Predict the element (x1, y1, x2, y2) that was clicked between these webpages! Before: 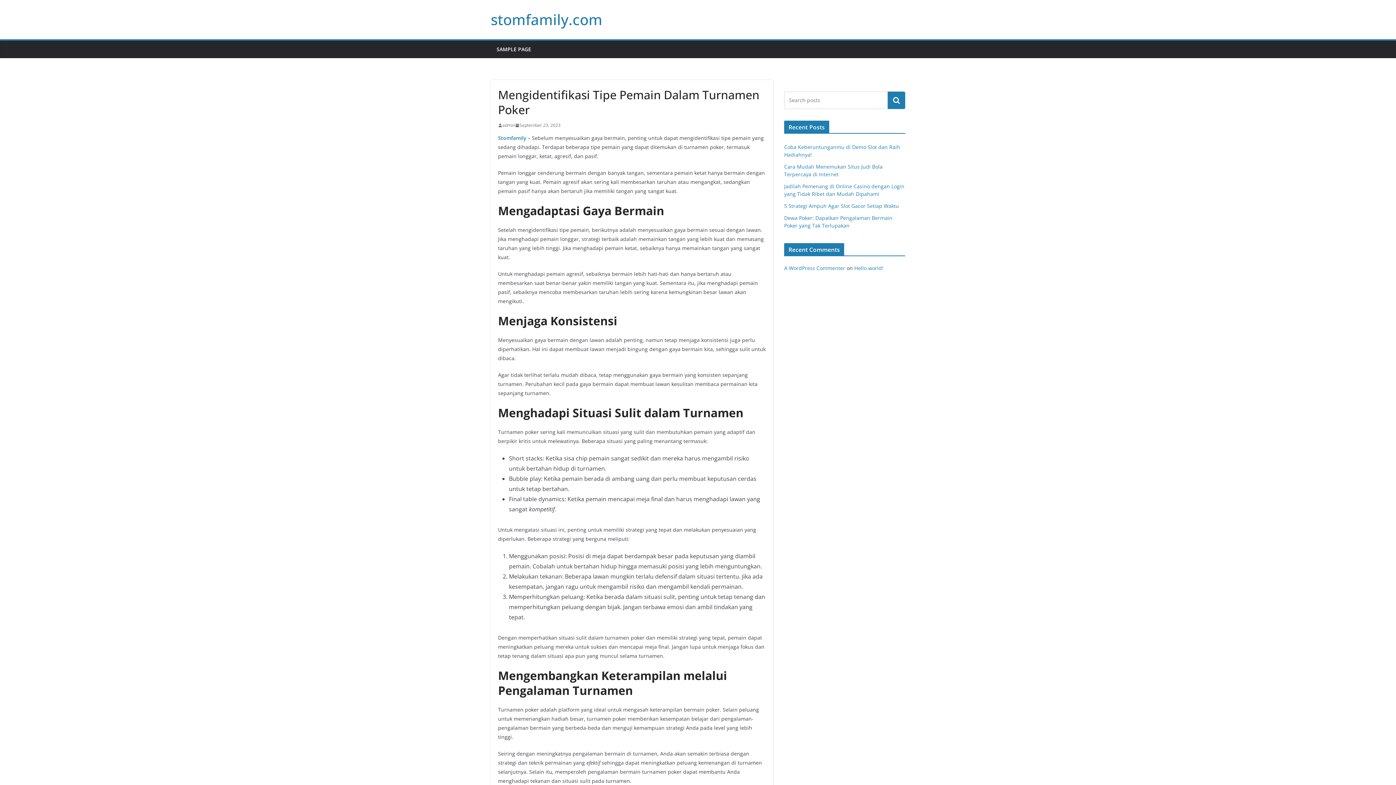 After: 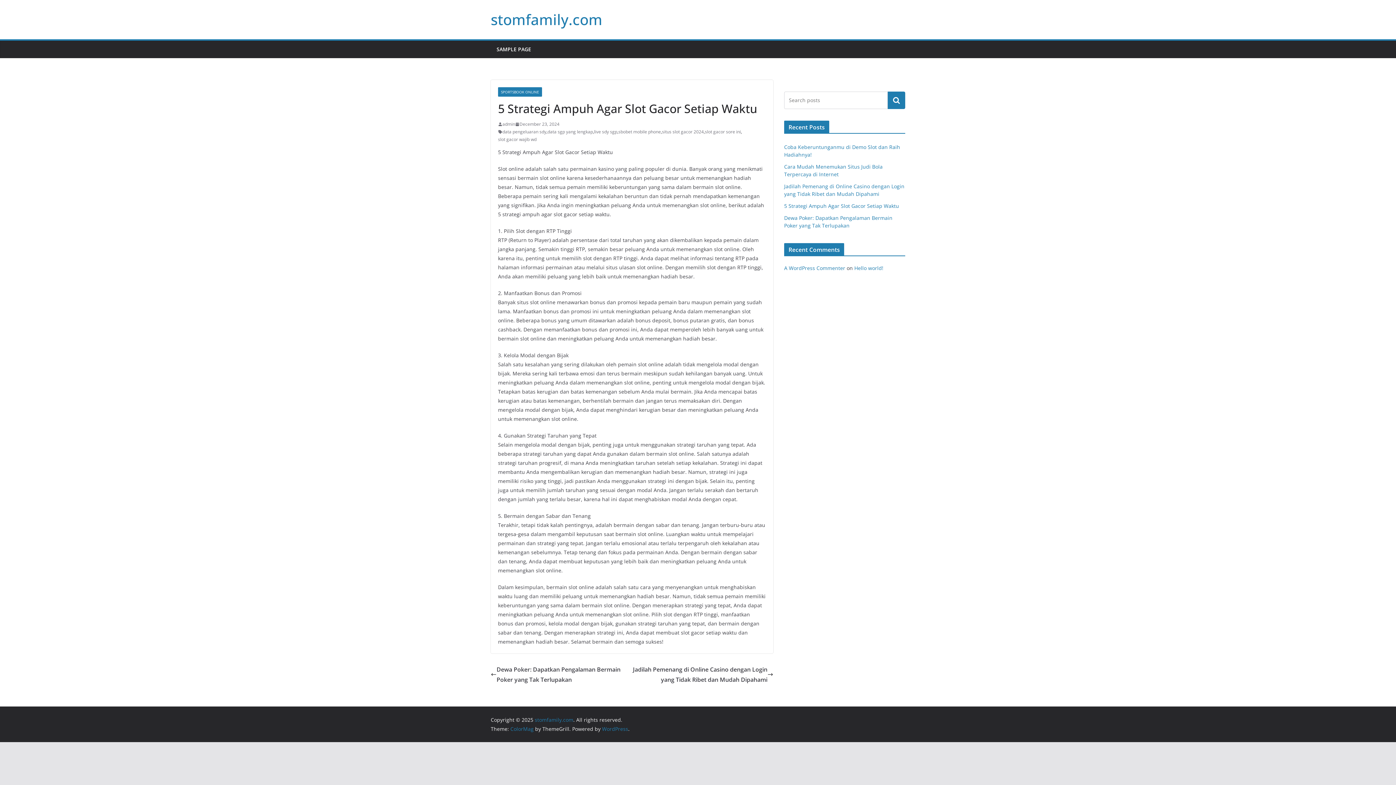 Action: bbox: (784, 202, 899, 209) label: 5 Strategi Ampuh Agar Slot Gacor Setiap Waktu